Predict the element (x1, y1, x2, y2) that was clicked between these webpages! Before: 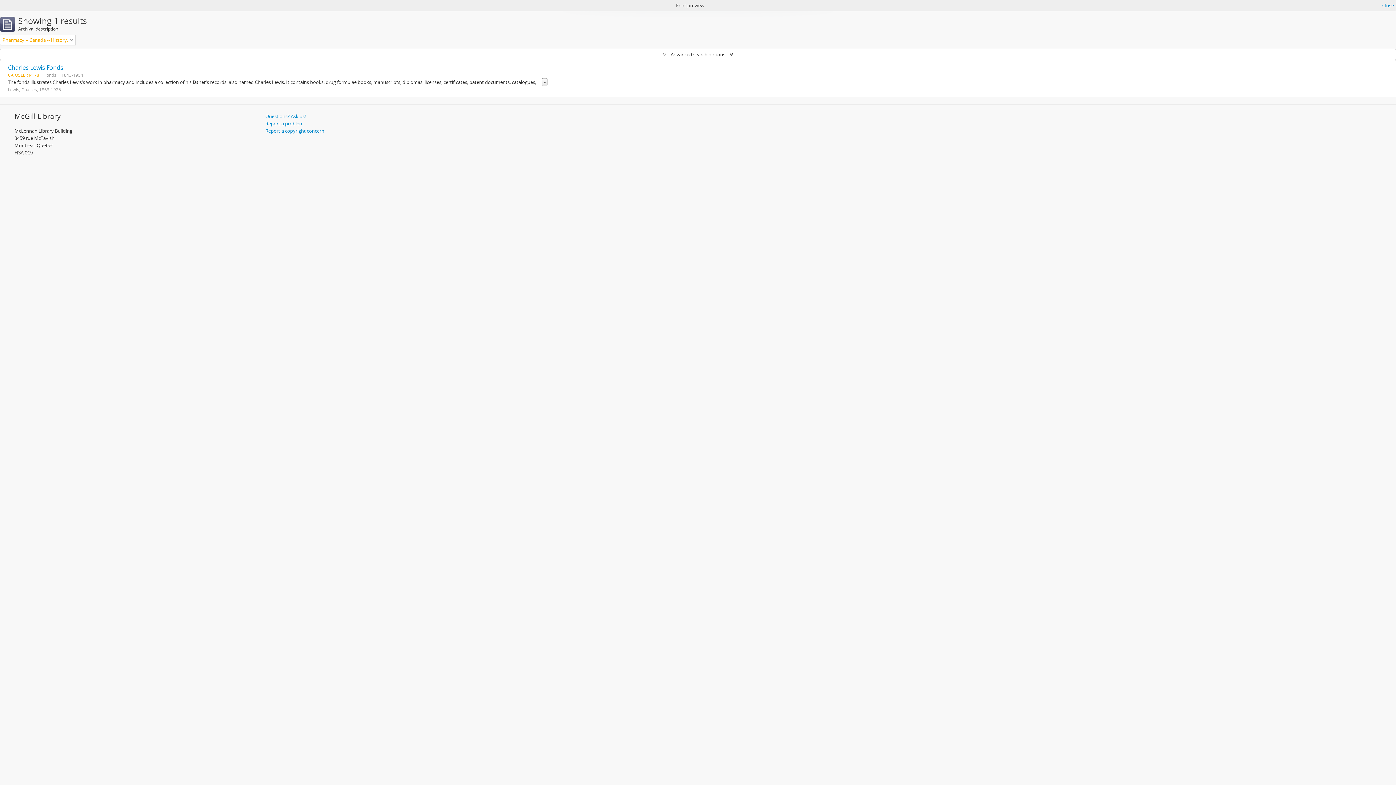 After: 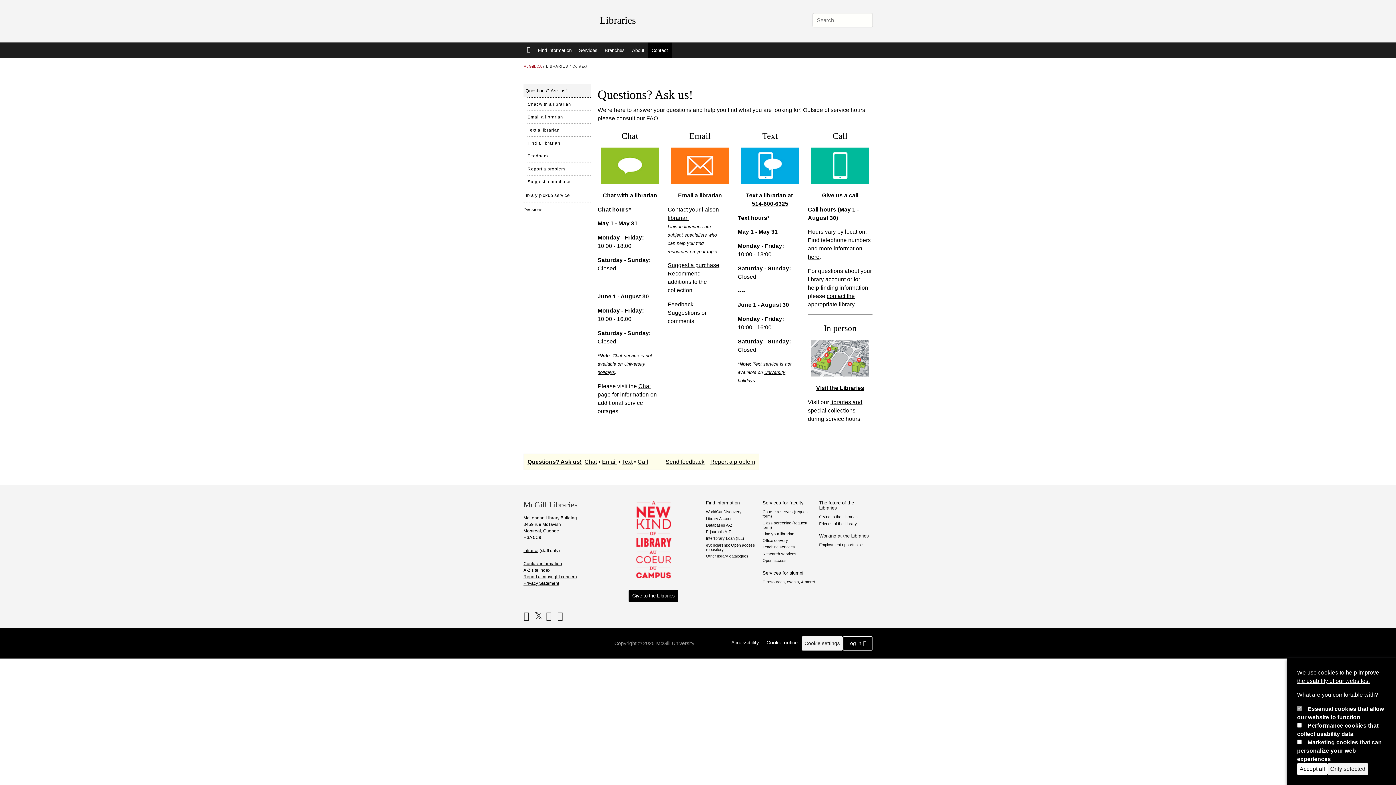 Action: bbox: (265, 113, 305, 119) label: Questions? Ask us!